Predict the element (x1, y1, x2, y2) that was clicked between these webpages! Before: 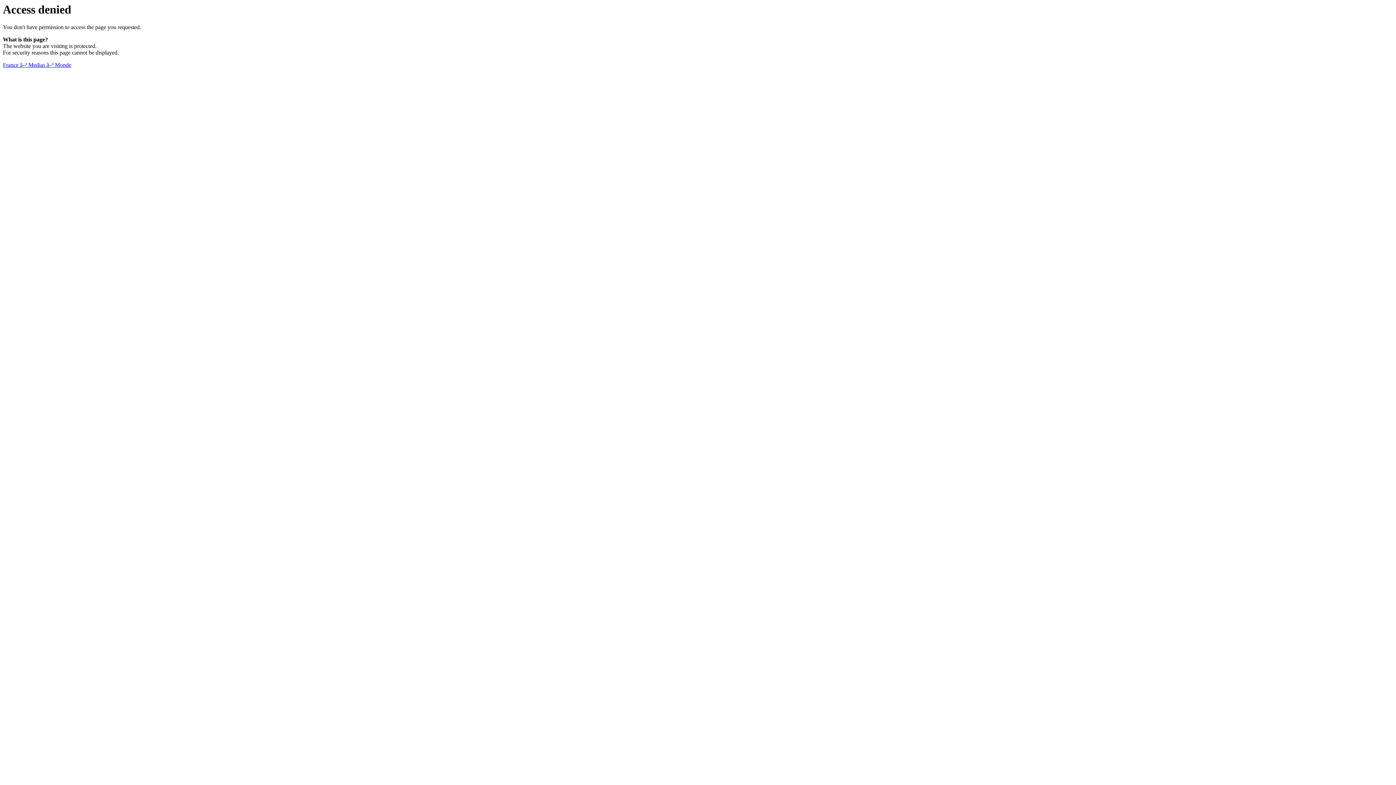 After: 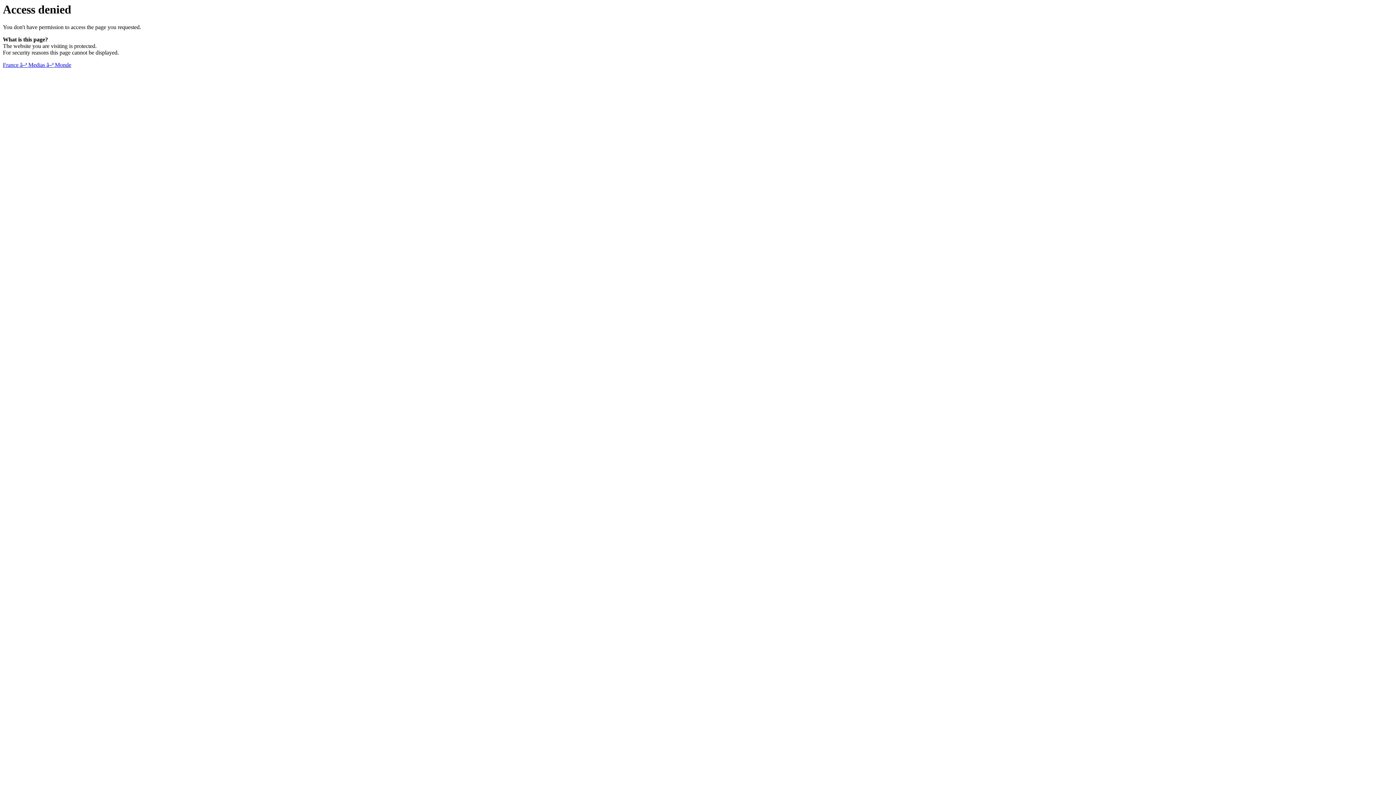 Action: bbox: (2, 61, 71, 68) label: France â–ª Medias â–ª Monde